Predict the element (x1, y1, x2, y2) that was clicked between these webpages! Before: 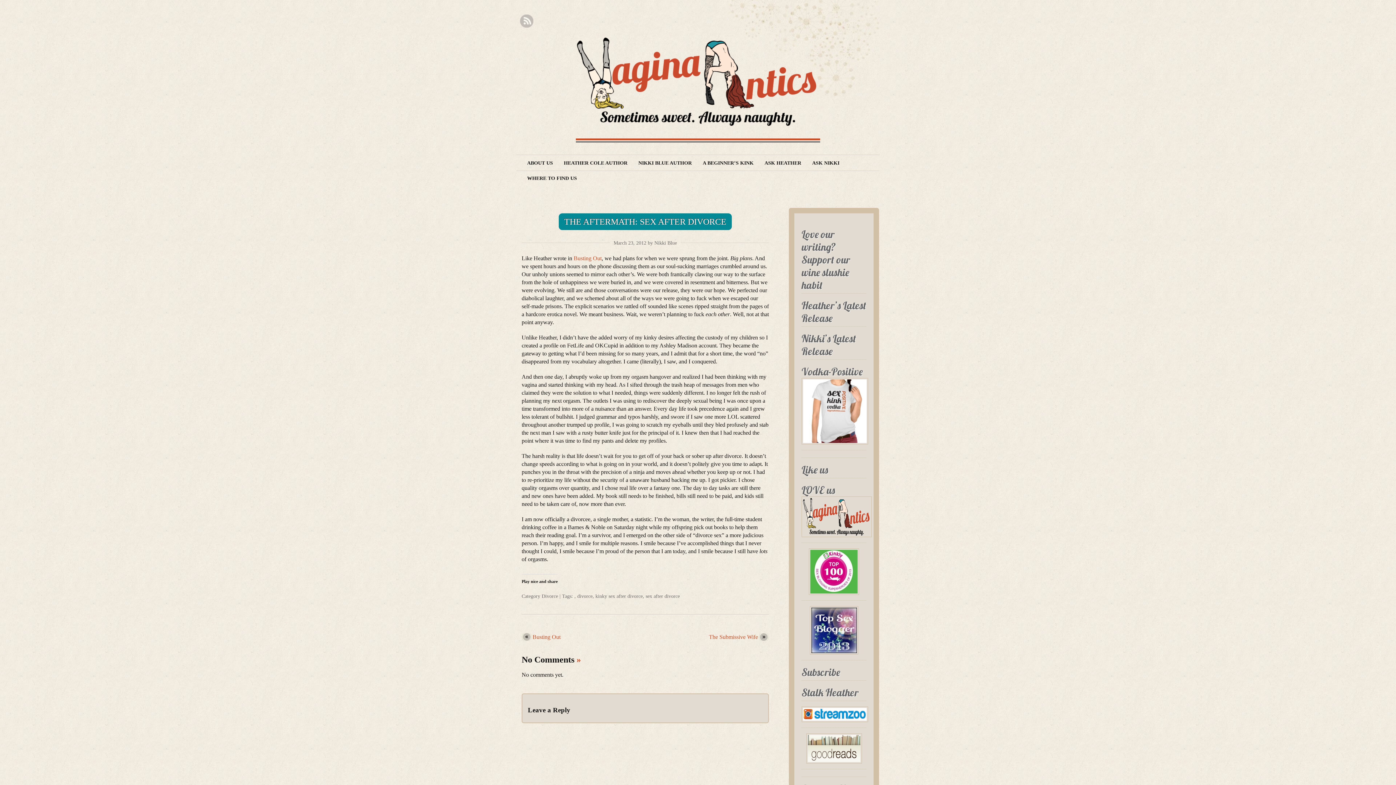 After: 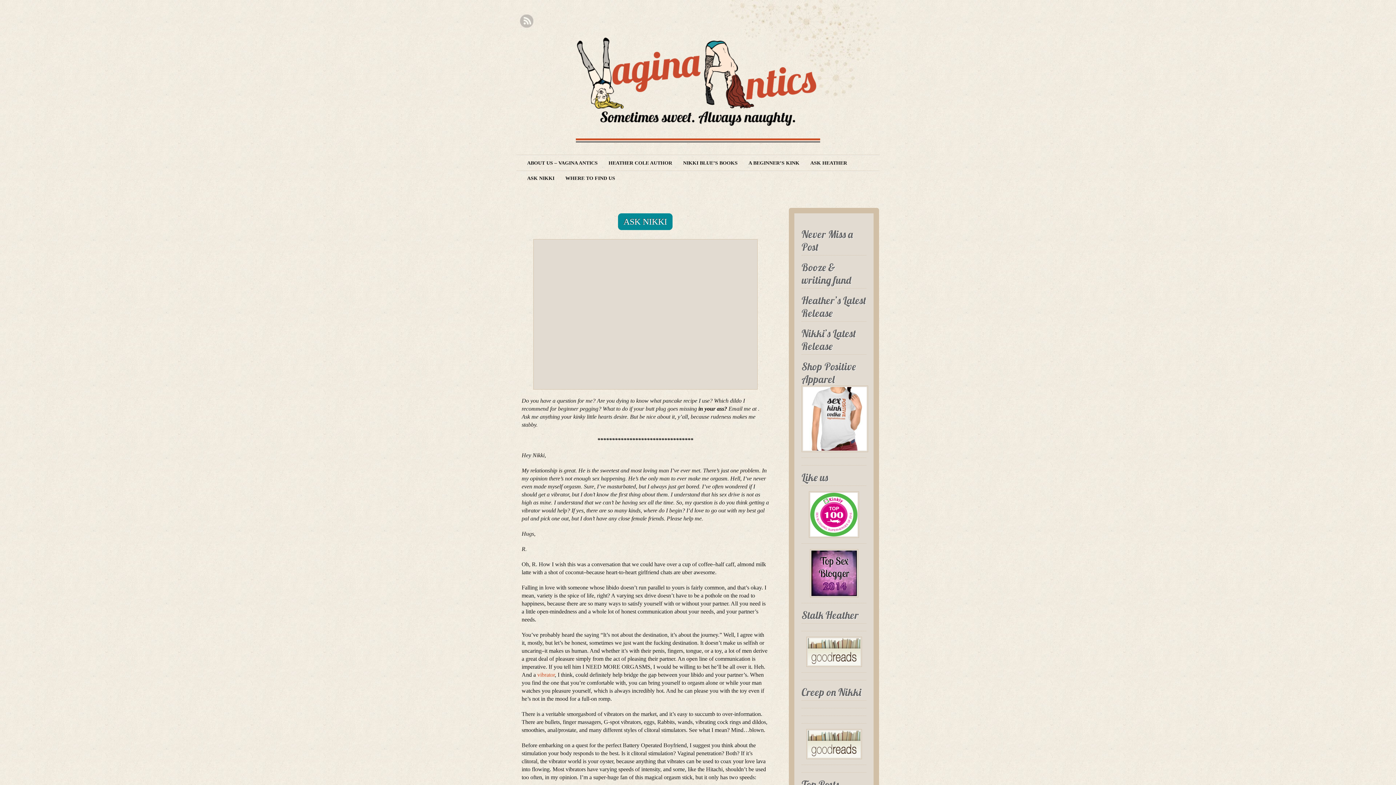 Action: label: ASK NIKKI bbox: (806, 155, 845, 170)